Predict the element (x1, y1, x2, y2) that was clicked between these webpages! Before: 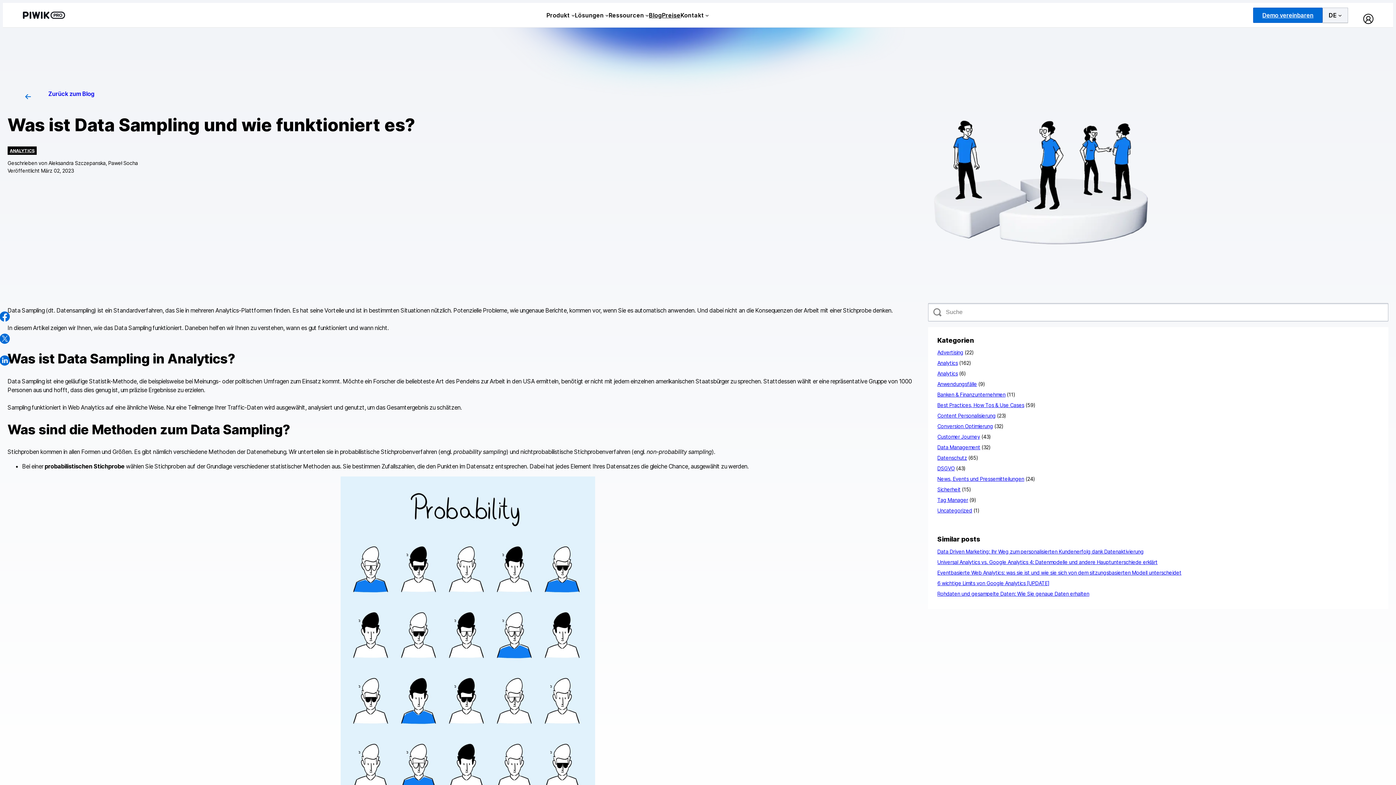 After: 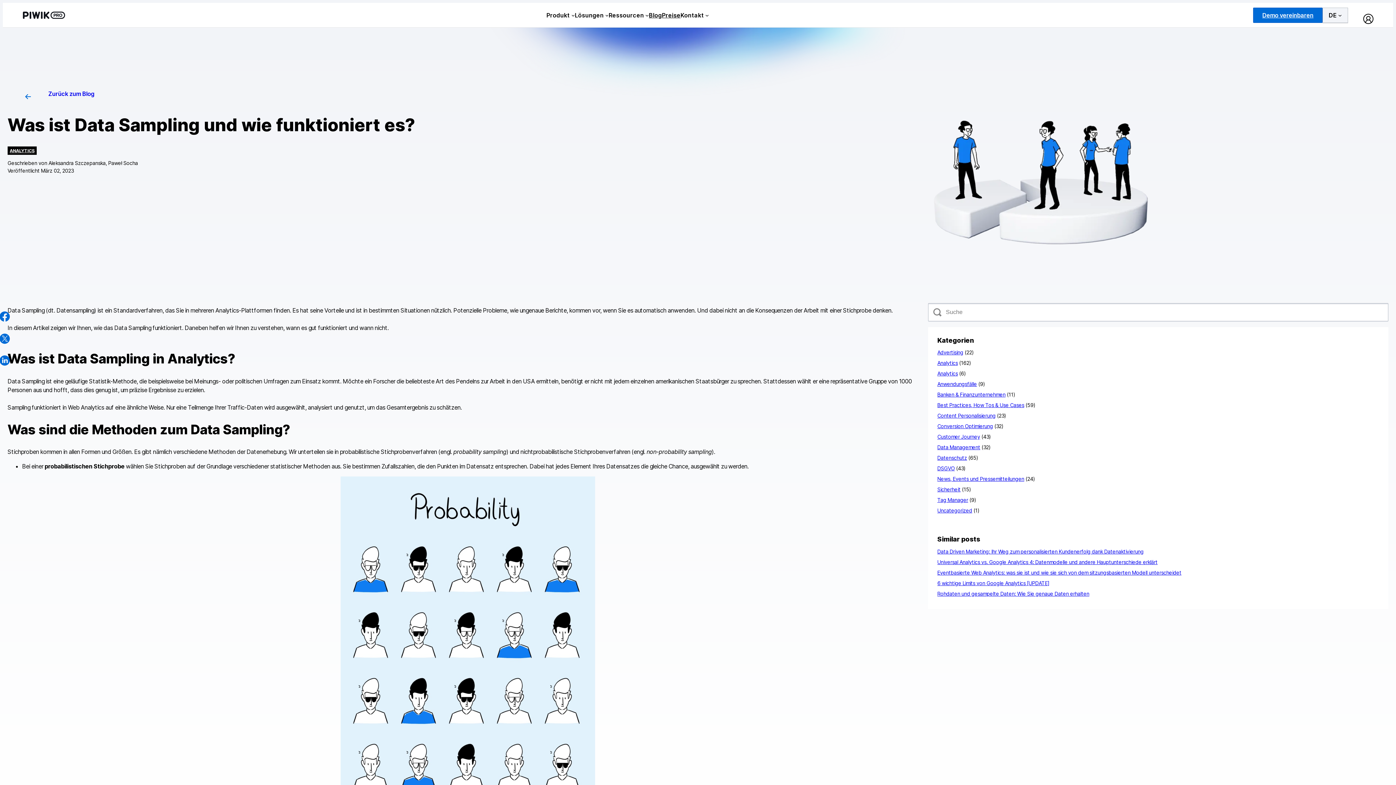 Action: bbox: (-15, 305, 25, 322)